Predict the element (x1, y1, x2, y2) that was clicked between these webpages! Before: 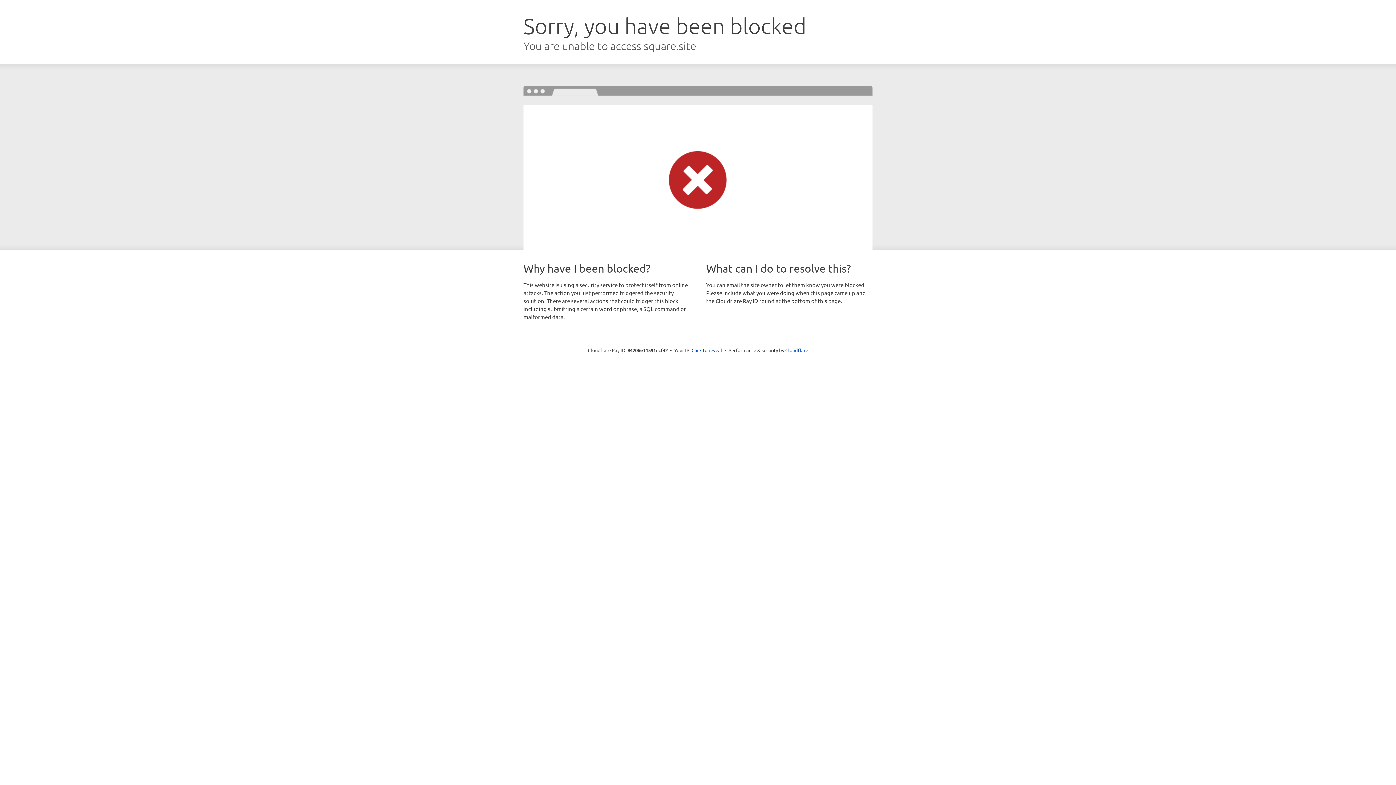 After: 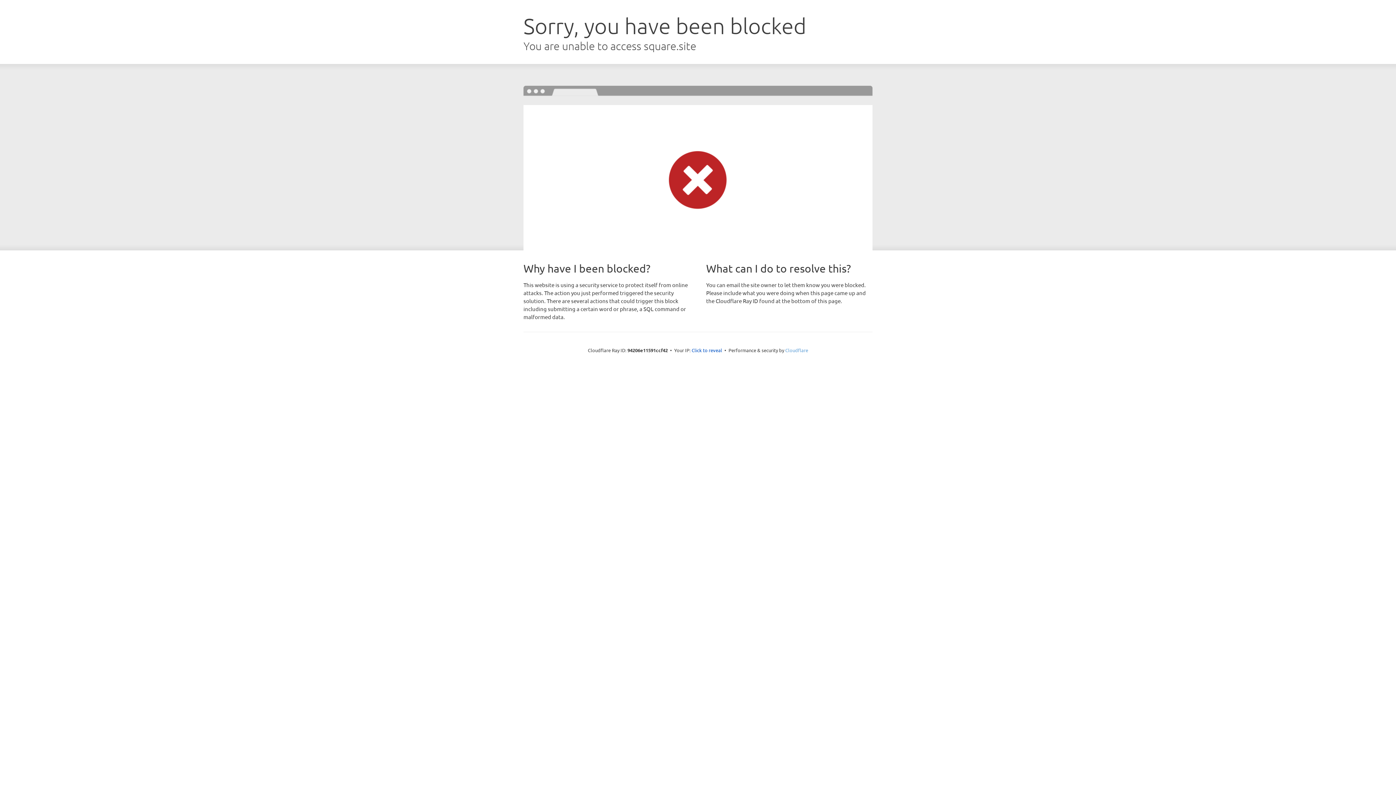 Action: bbox: (785, 347, 808, 353) label: Cloudflare